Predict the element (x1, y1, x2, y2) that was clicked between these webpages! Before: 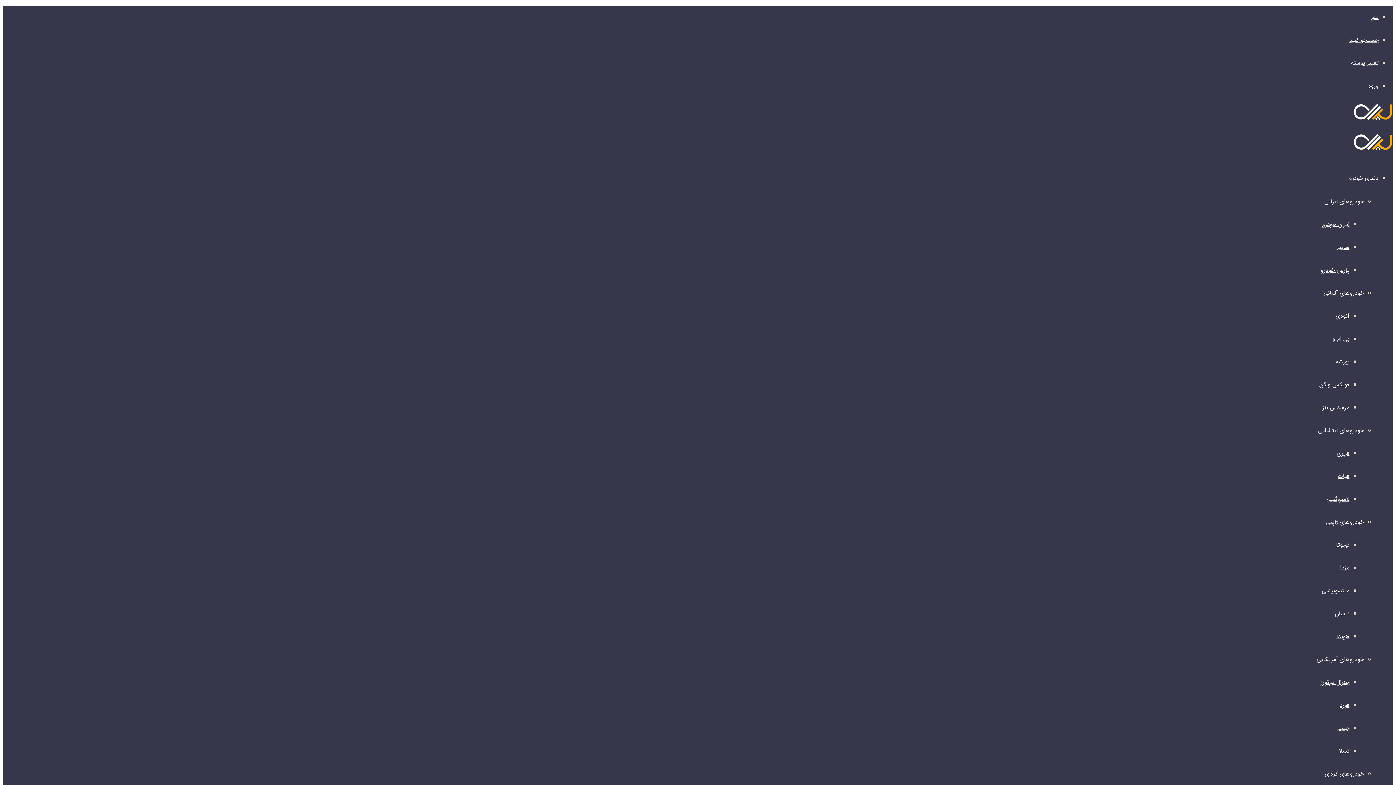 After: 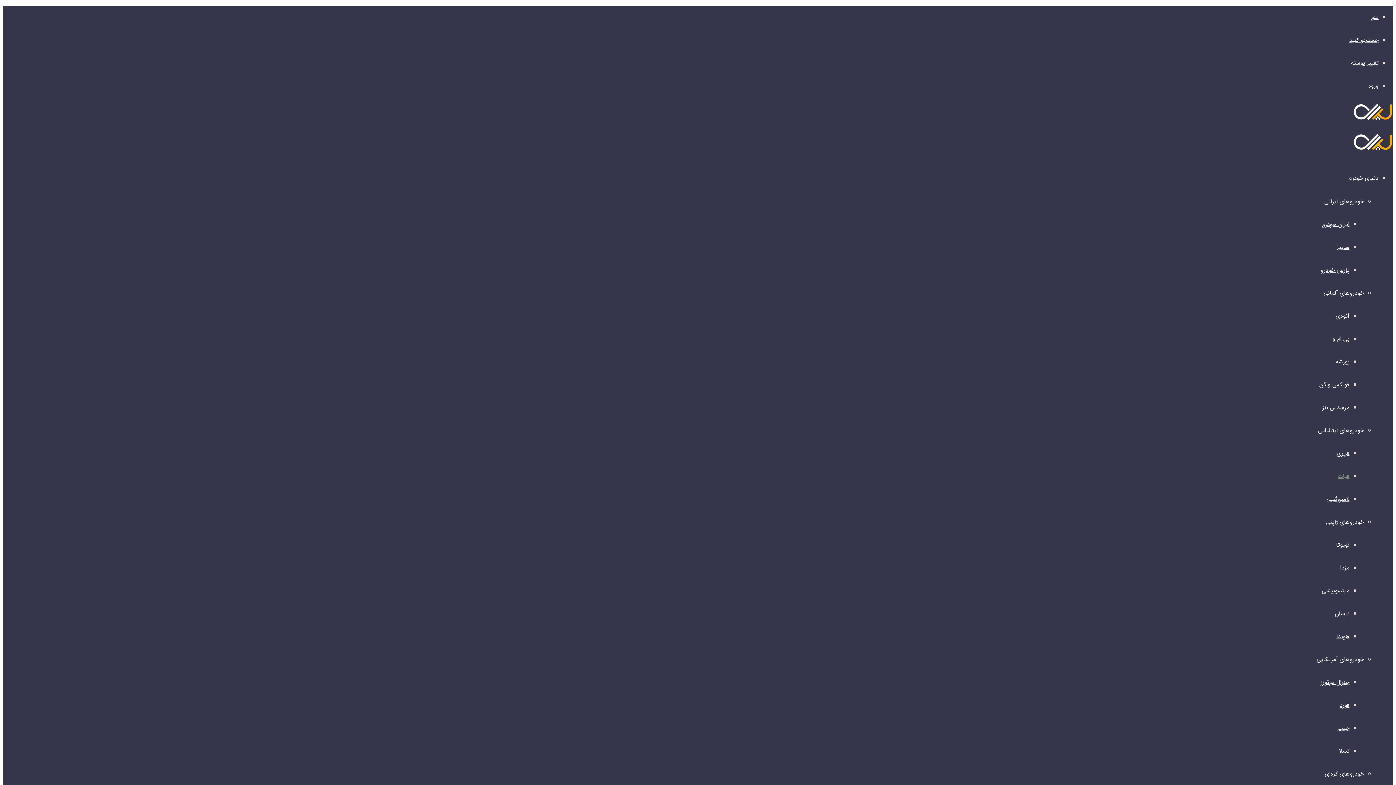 Action: label: فیات bbox: (1338, 472, 1349, 481)